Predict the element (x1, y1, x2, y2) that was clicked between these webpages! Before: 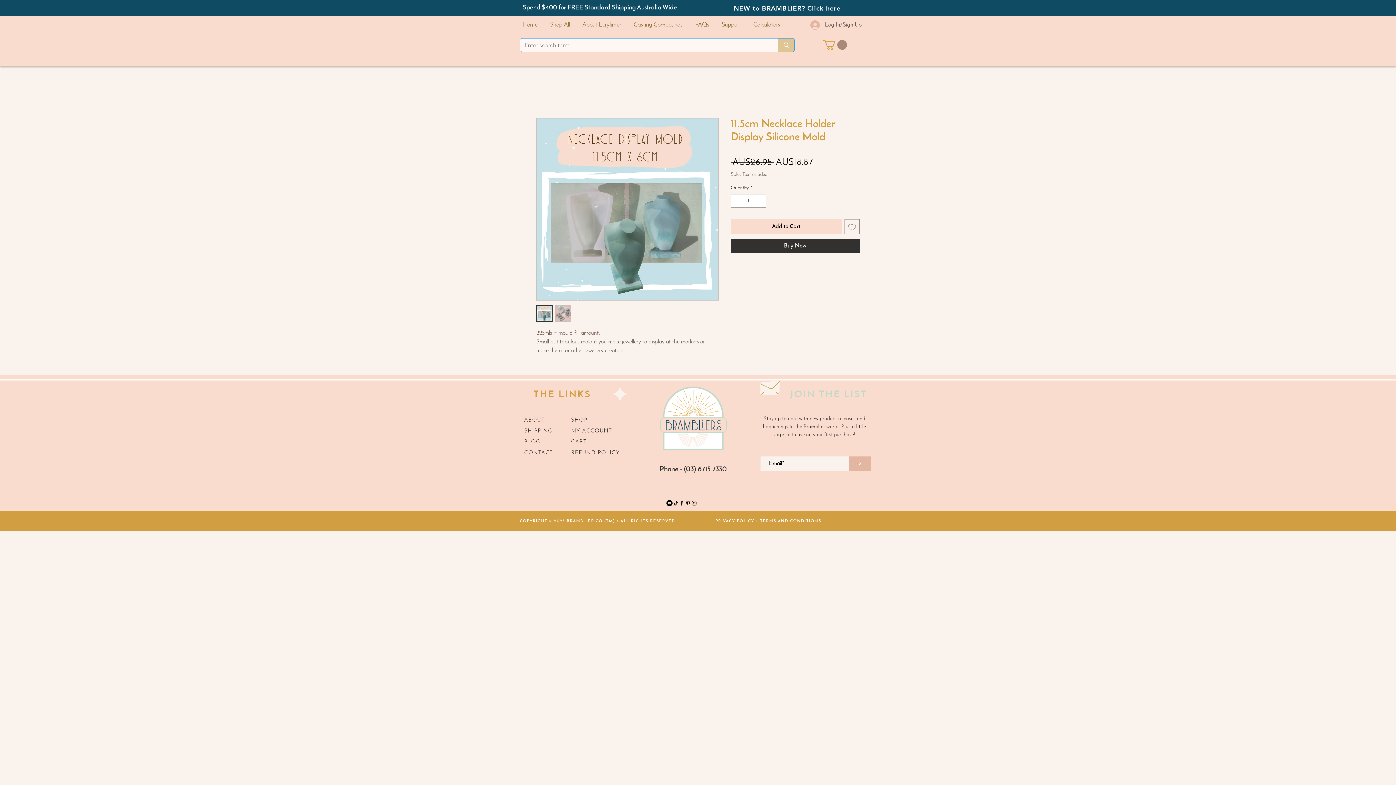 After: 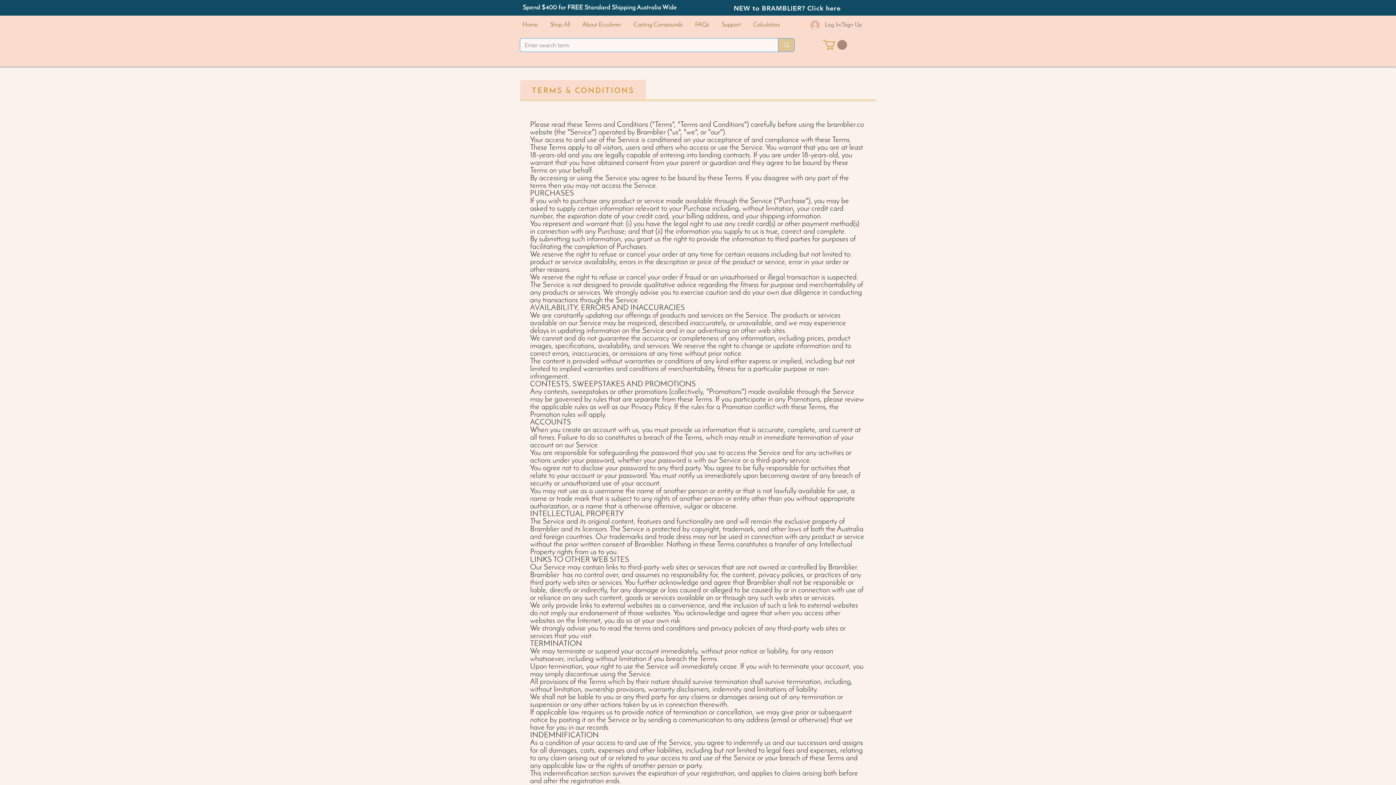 Action: label: TERMS AND CONDITIONS bbox: (760, 519, 821, 523)